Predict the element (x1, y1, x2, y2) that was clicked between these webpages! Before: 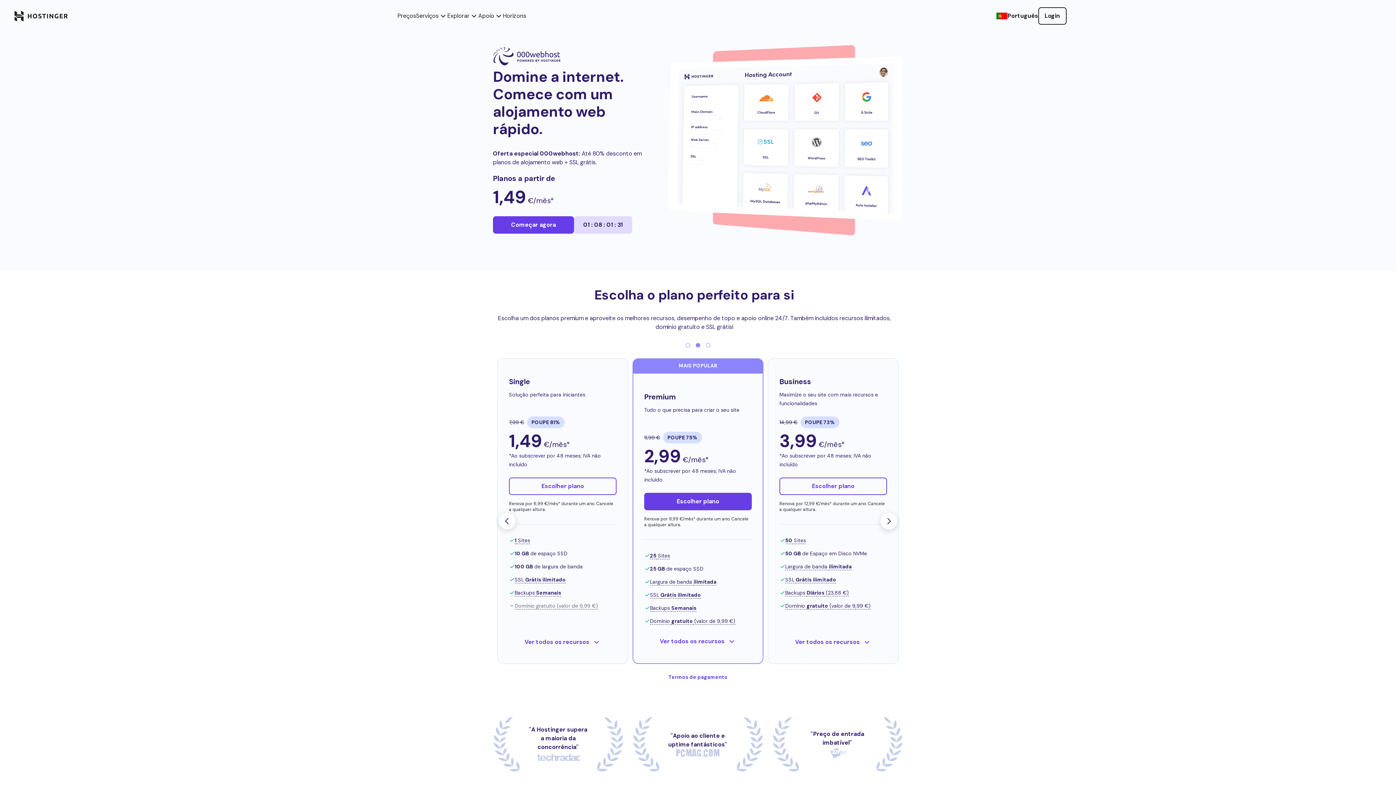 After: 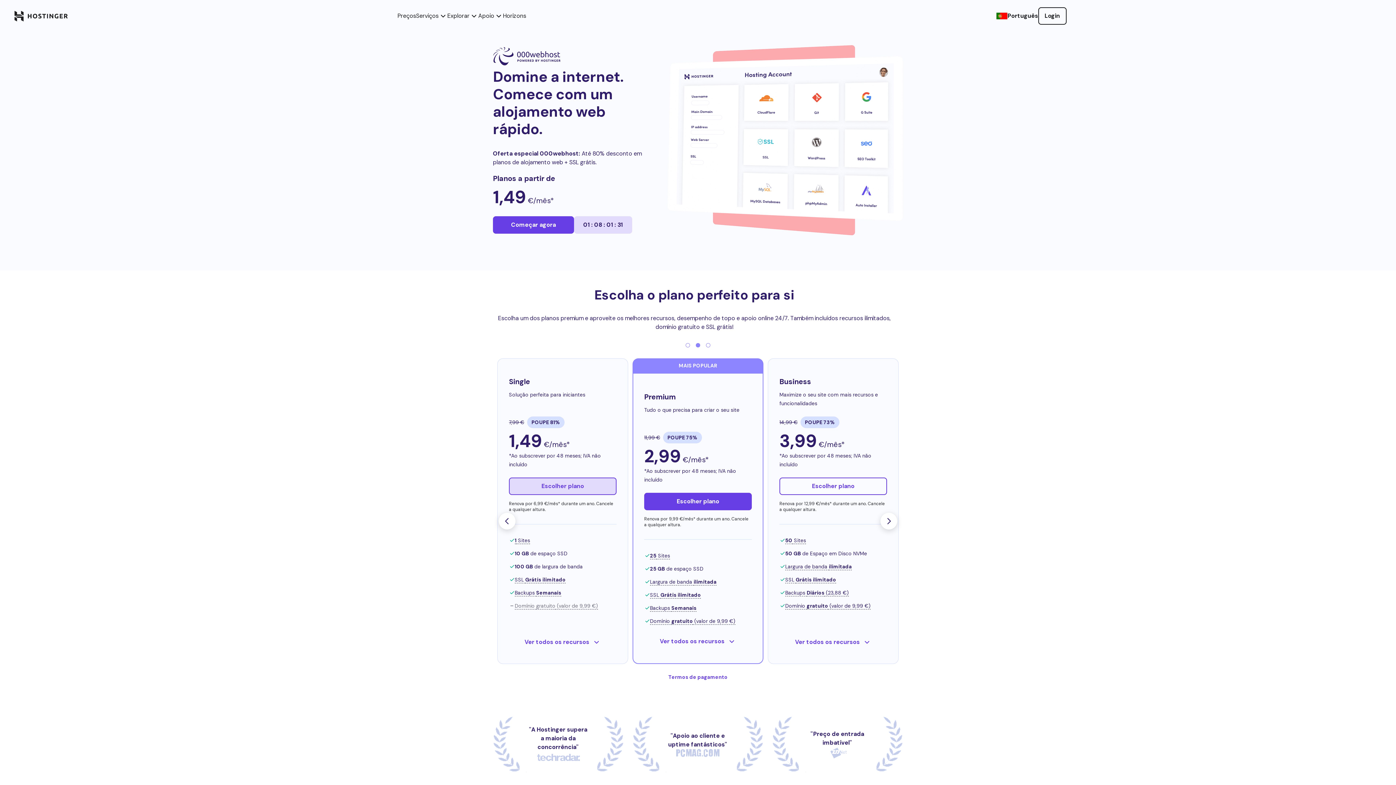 Action: bbox: (509, 477, 616, 495) label: Escolher plano